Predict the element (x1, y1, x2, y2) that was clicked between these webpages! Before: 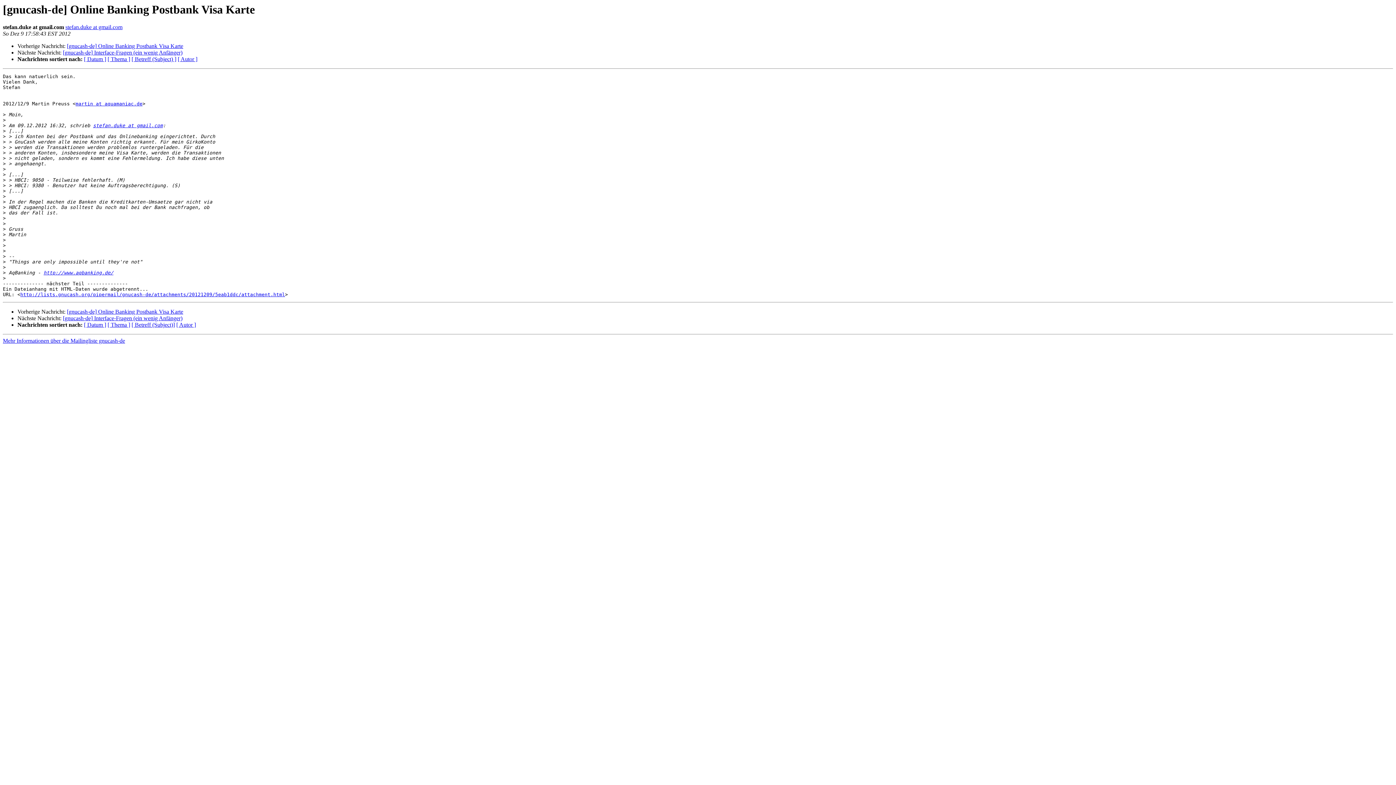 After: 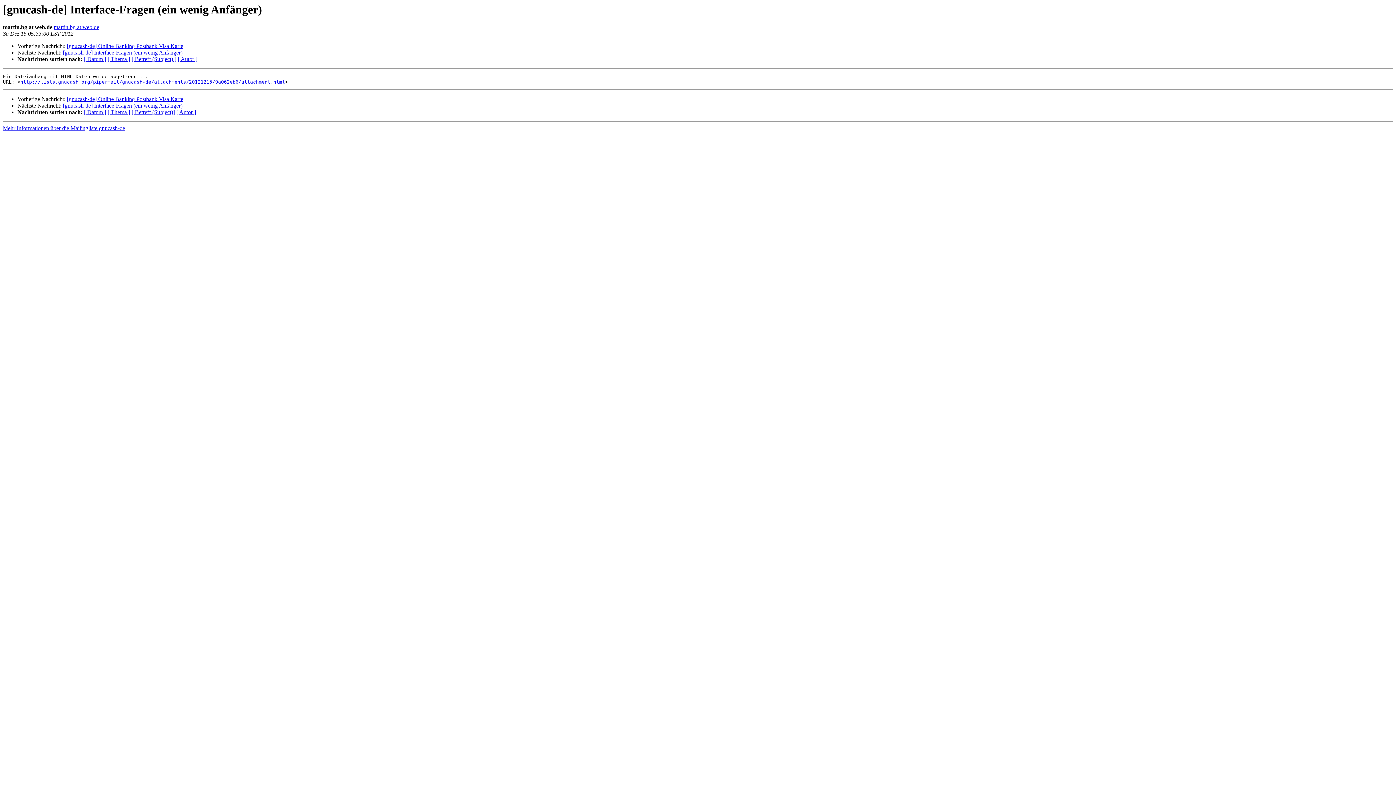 Action: label: [gnucash-de] Interface-Fragen (ein wenig Anfänger) bbox: (62, 49, 182, 55)